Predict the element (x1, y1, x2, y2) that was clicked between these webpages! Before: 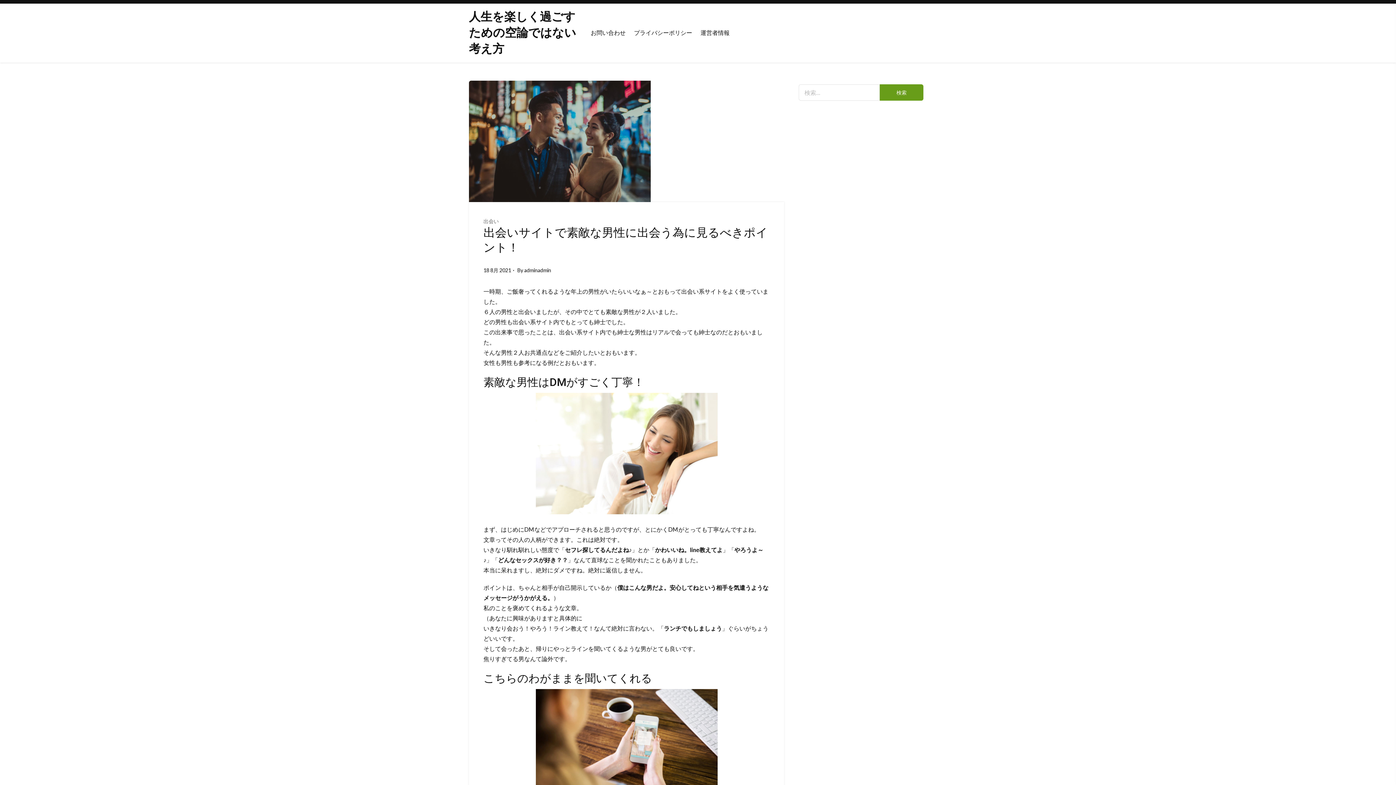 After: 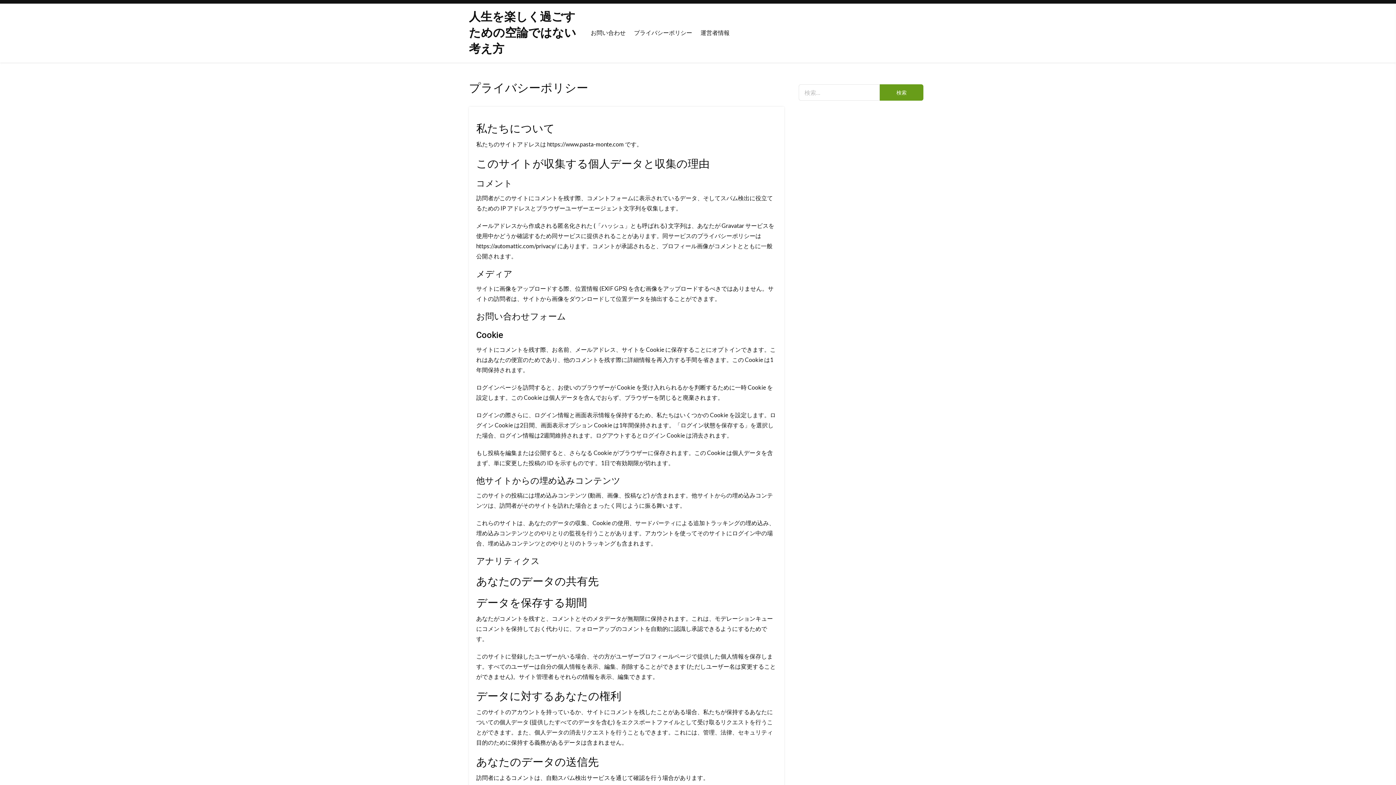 Action: label: プライバシーポリシー bbox: (634, 16, 692, 49)